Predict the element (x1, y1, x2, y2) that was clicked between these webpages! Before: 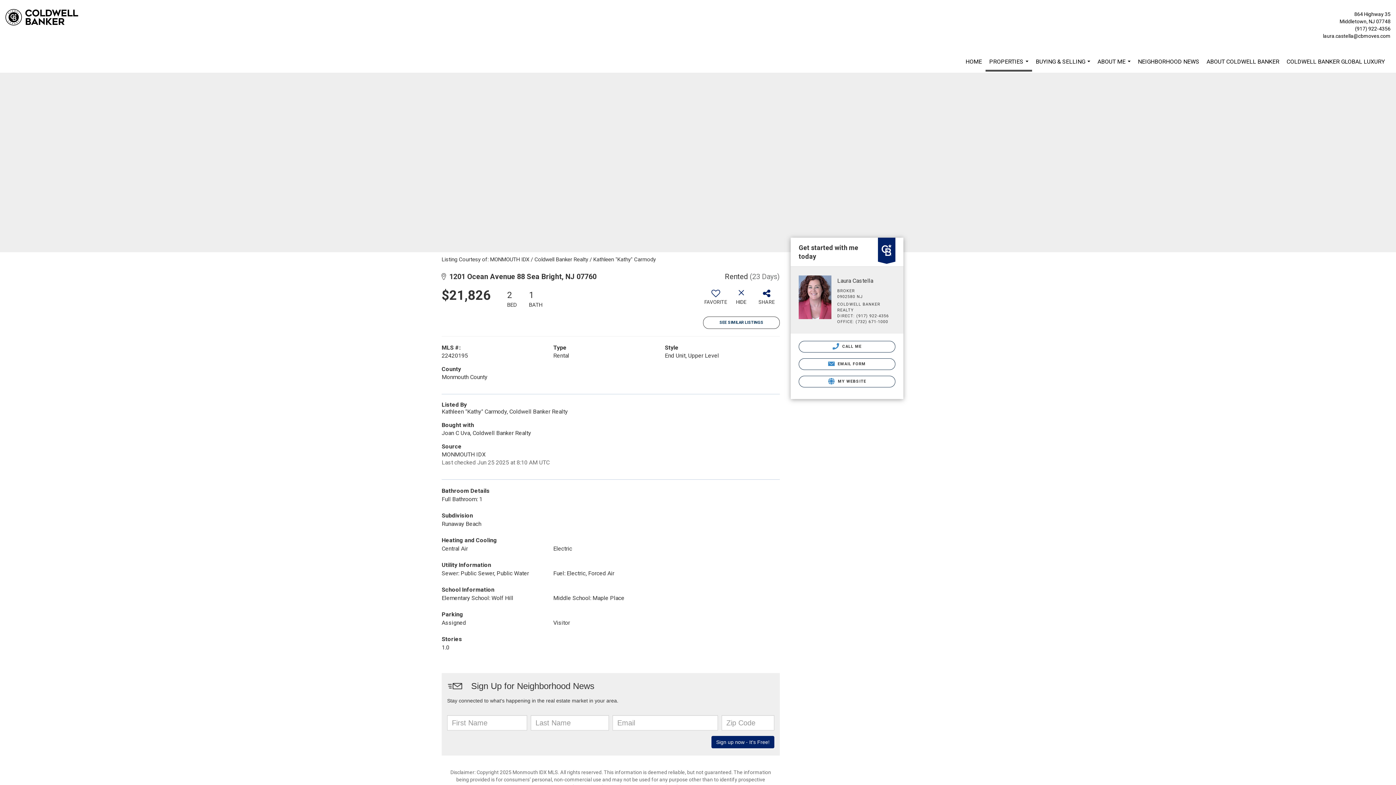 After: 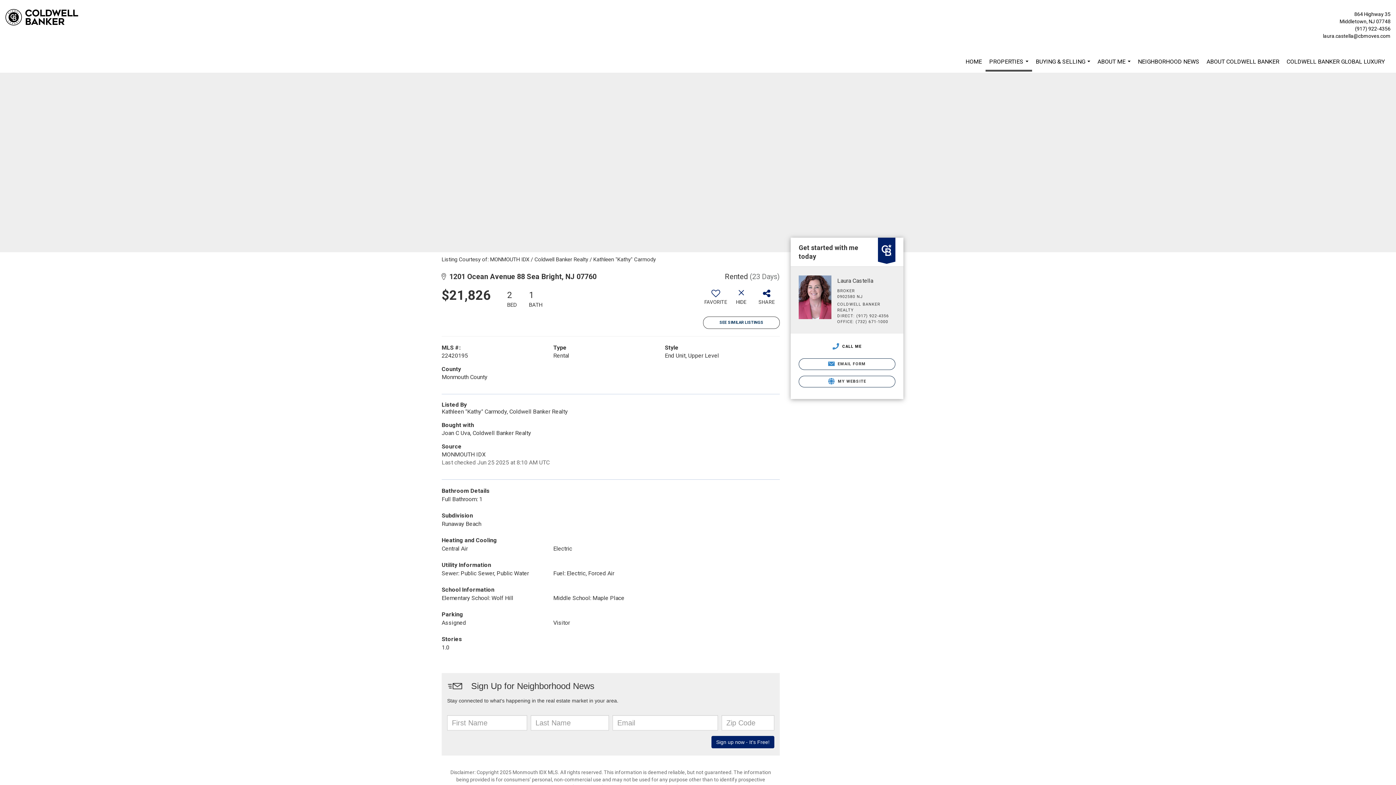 Action: bbox: (798, 341, 895, 352) label:  CALL ME